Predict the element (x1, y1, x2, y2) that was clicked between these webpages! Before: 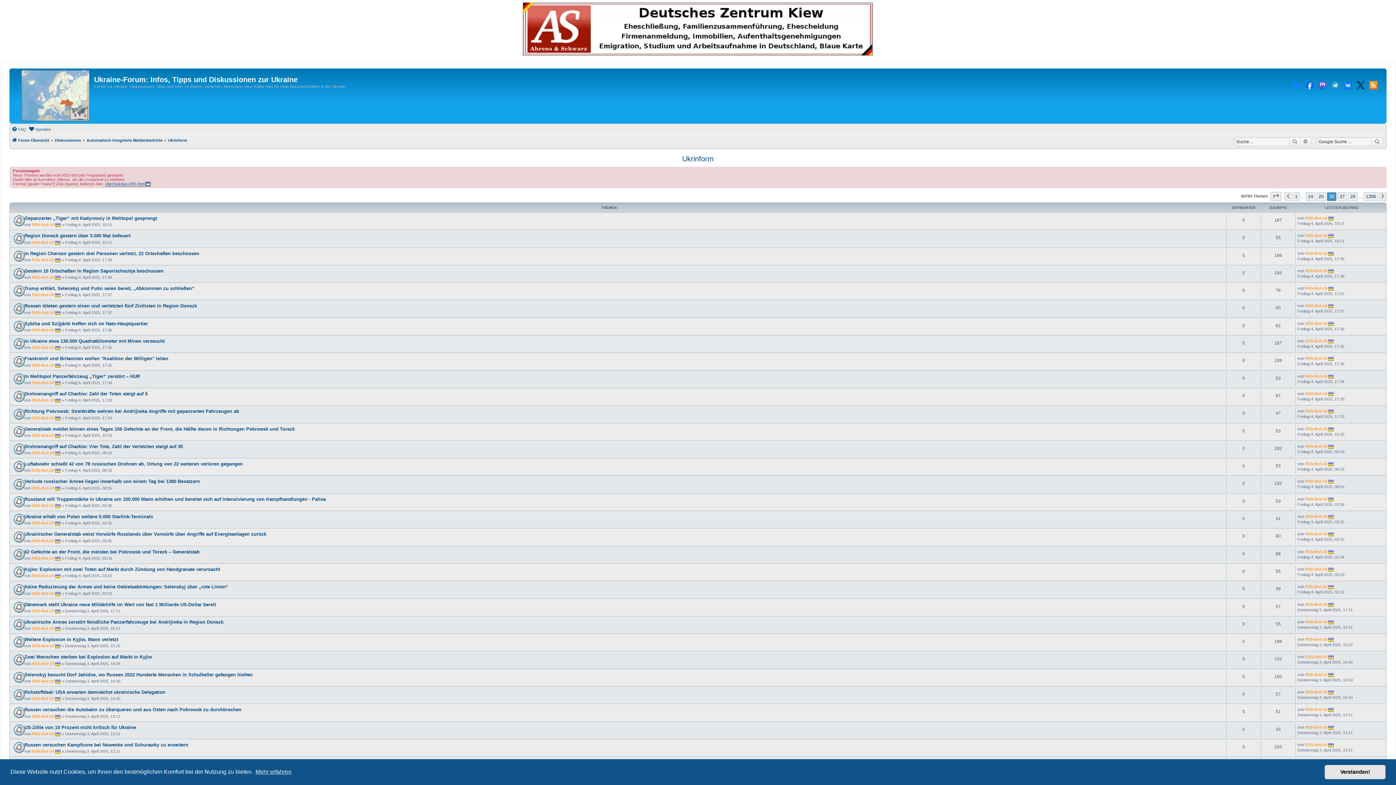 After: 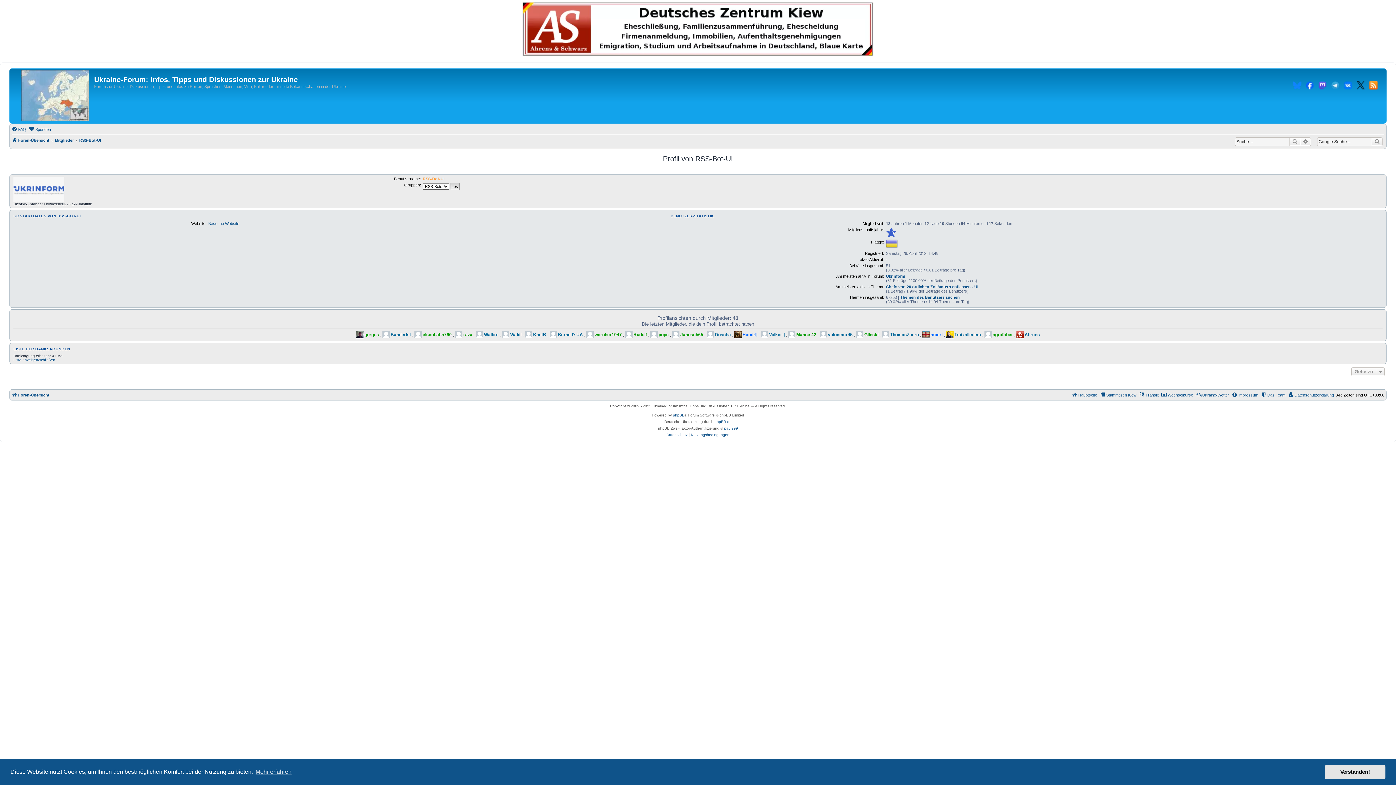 Action: bbox: (1305, 637, 1327, 641) label: RSS-Bot-UI